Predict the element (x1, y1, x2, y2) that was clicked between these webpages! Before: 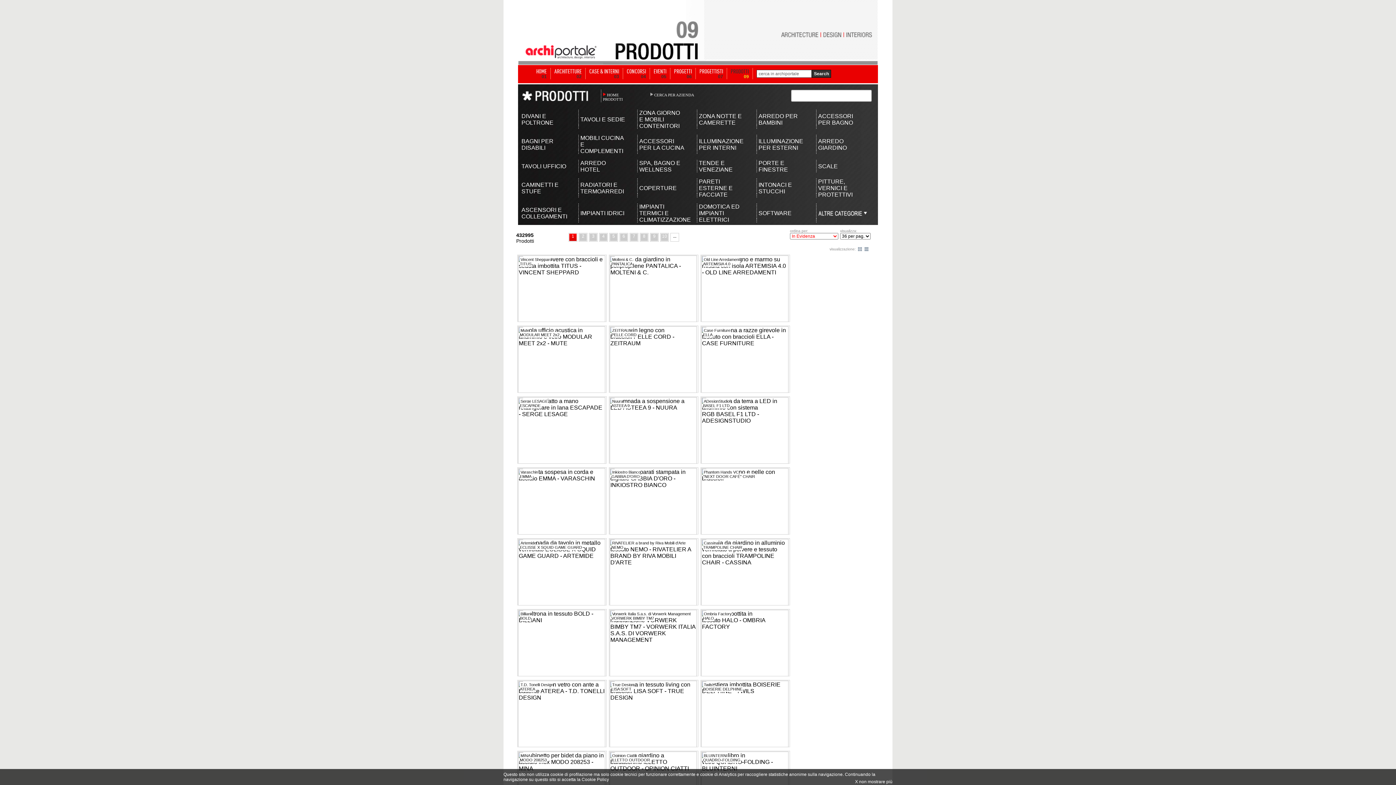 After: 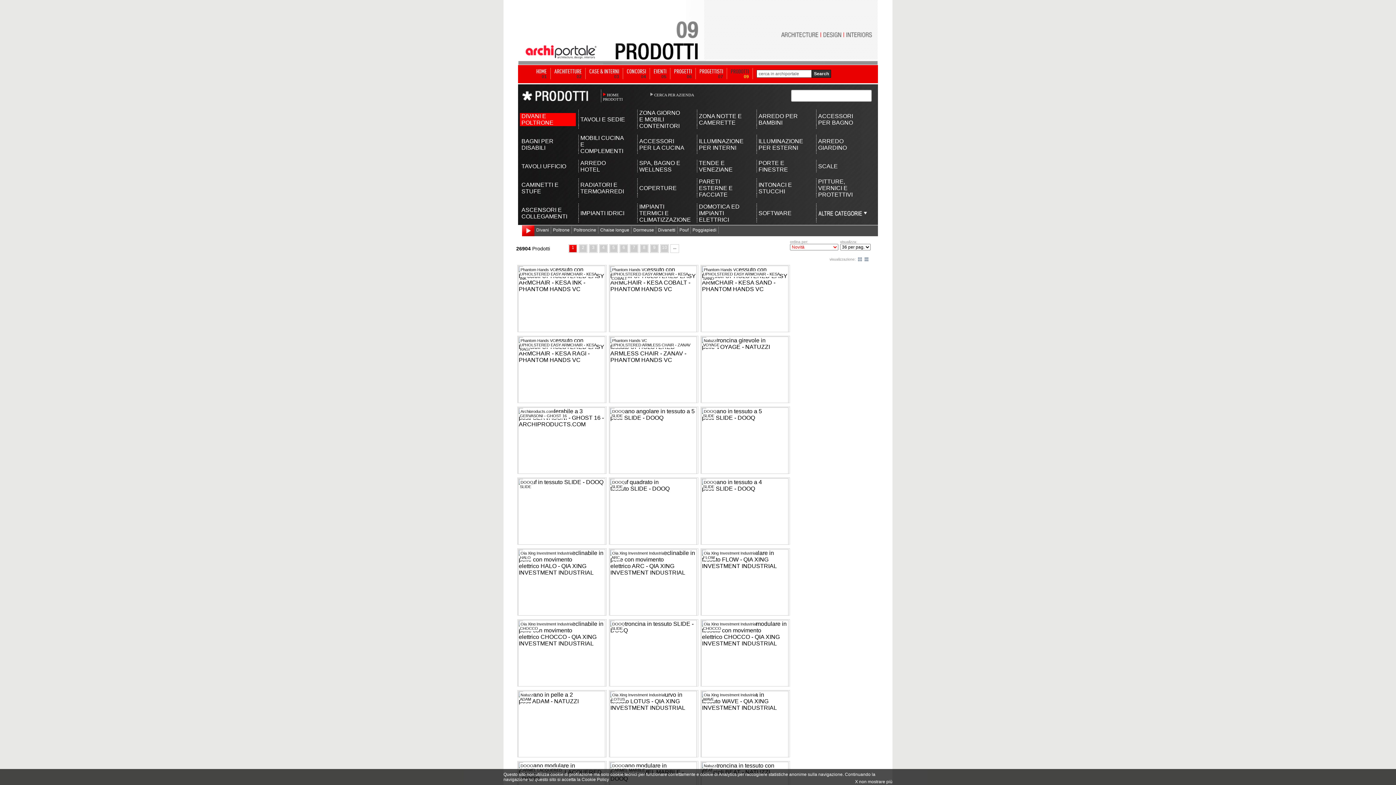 Action: label: DIVANI E POLTRONE bbox: (521, 113, 567, 126)